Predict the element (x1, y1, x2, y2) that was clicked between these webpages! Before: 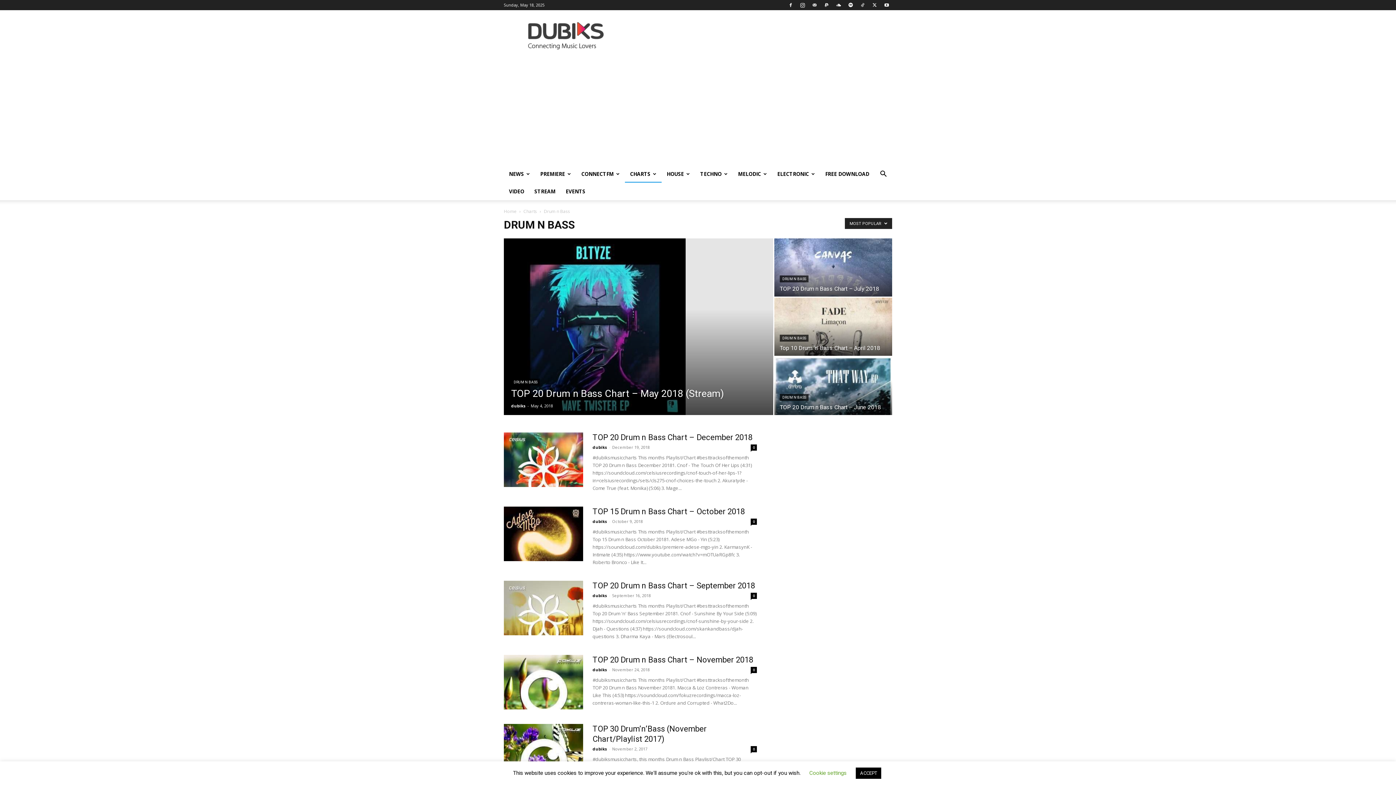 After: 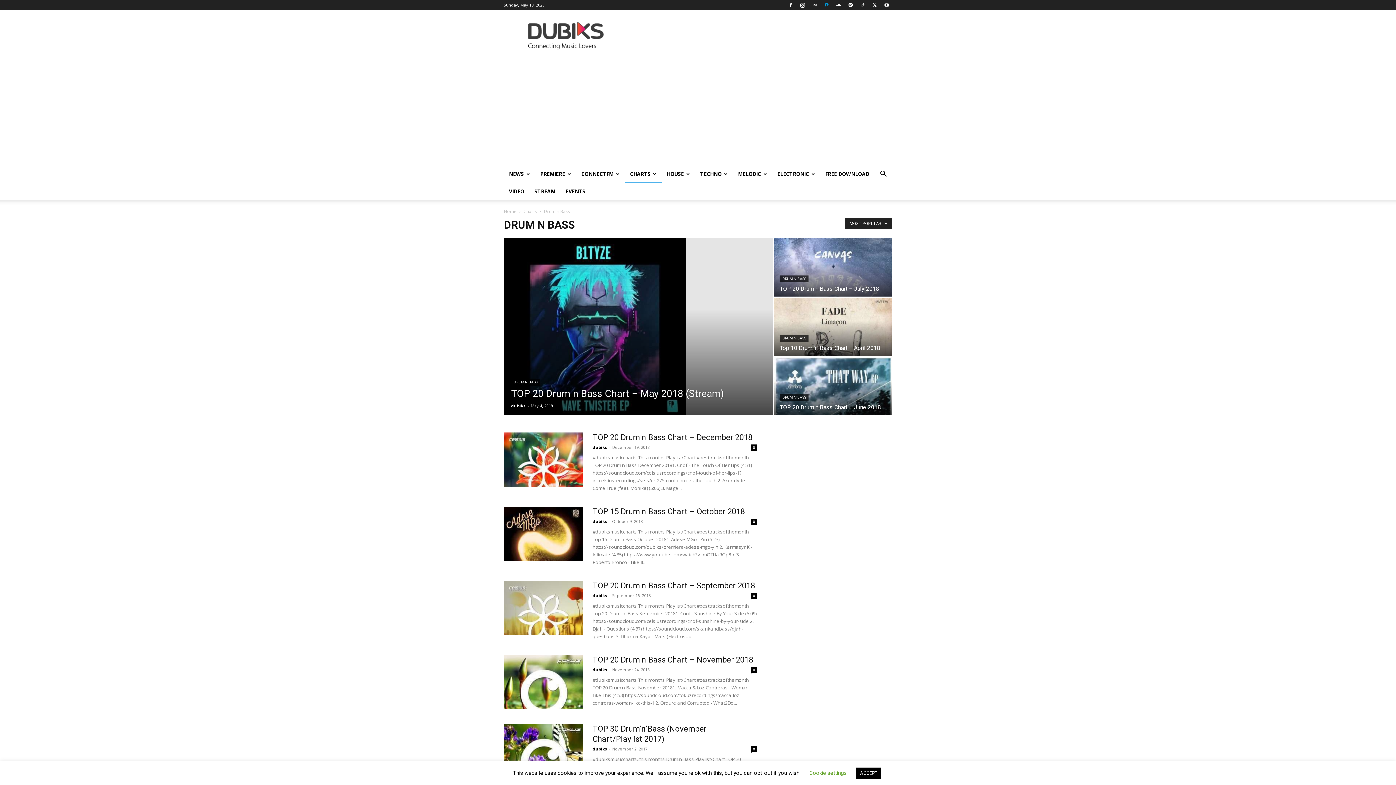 Action: bbox: (821, 0, 832, 10)